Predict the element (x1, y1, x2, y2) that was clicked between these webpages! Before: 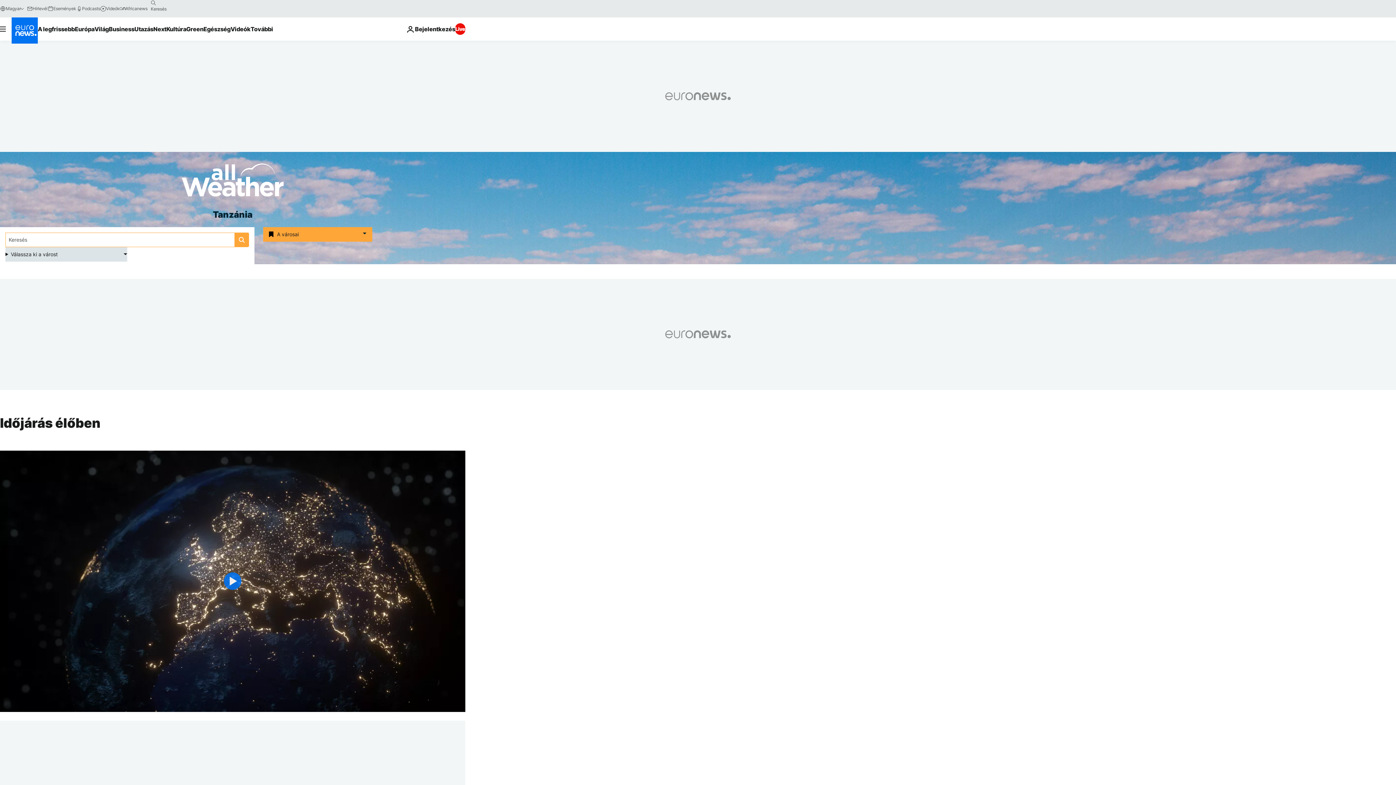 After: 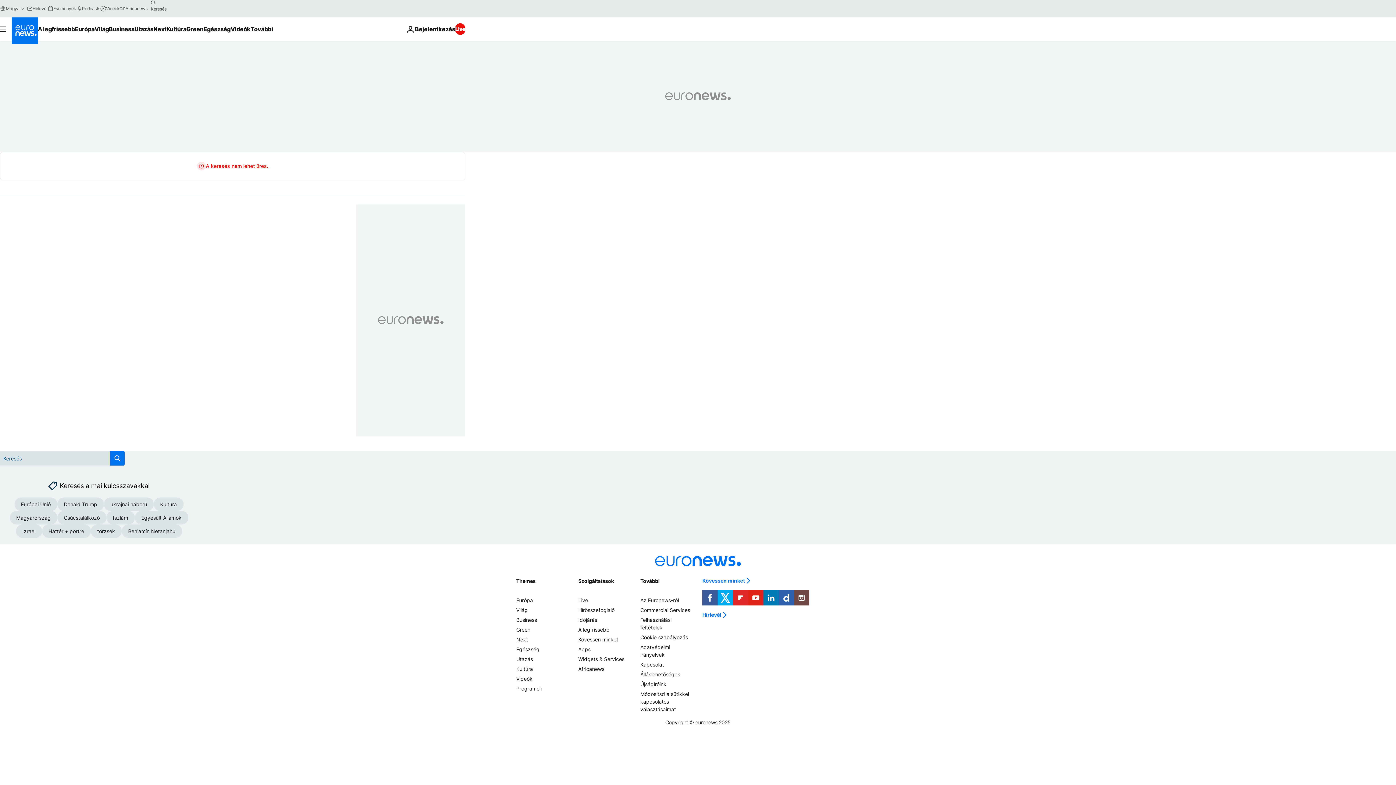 Action: label: search button bbox: (147, -2, 159, 8)